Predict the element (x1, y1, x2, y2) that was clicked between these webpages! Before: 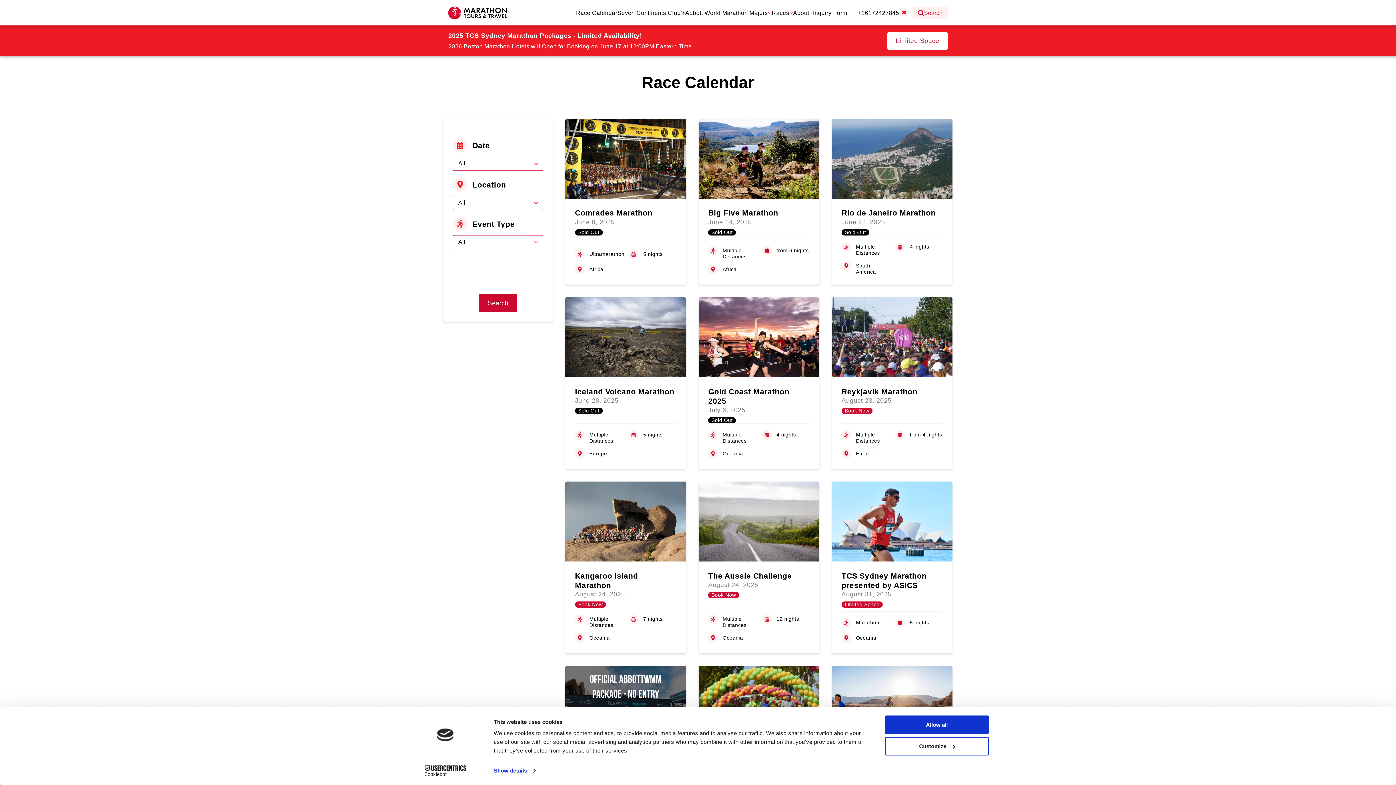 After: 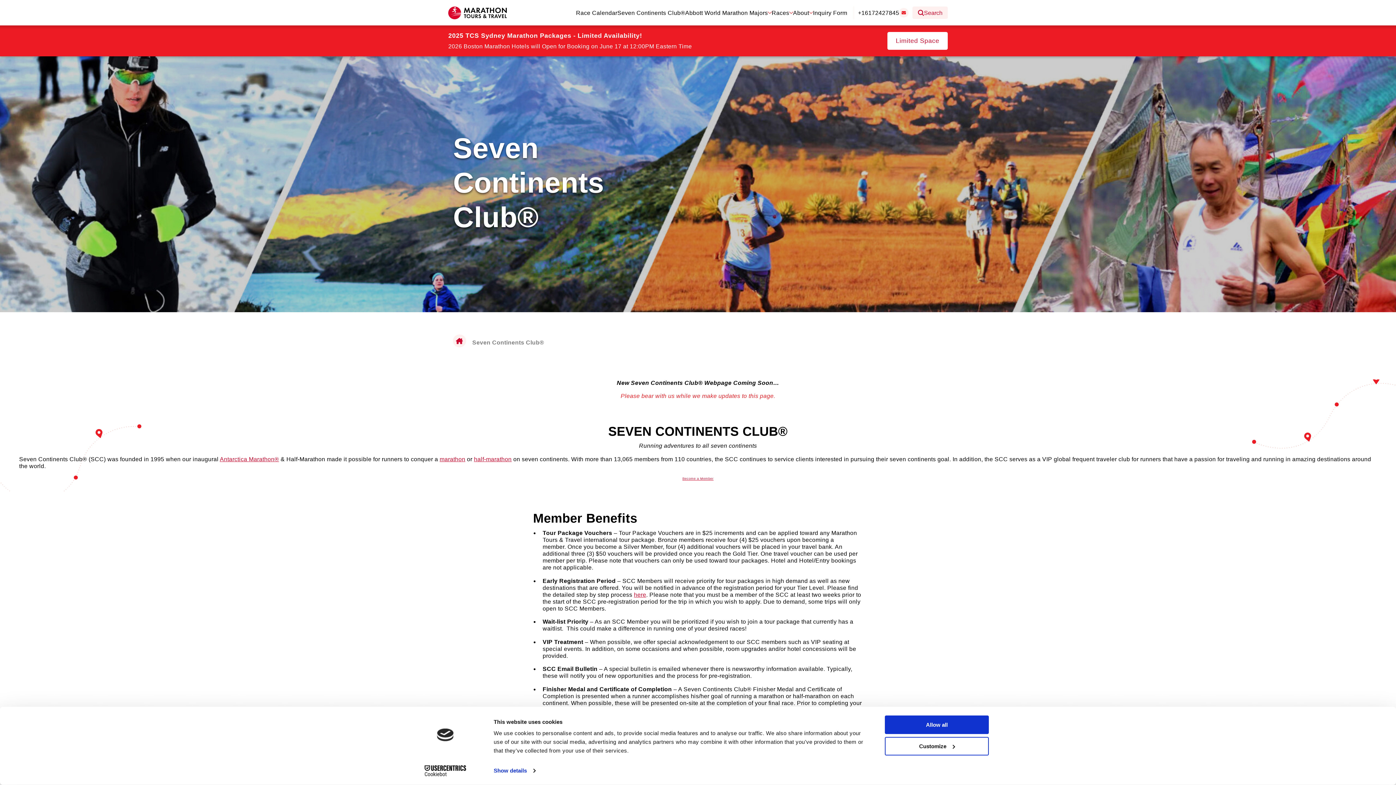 Action: bbox: (617, 9, 685, 16) label: Seven Continents Club®️